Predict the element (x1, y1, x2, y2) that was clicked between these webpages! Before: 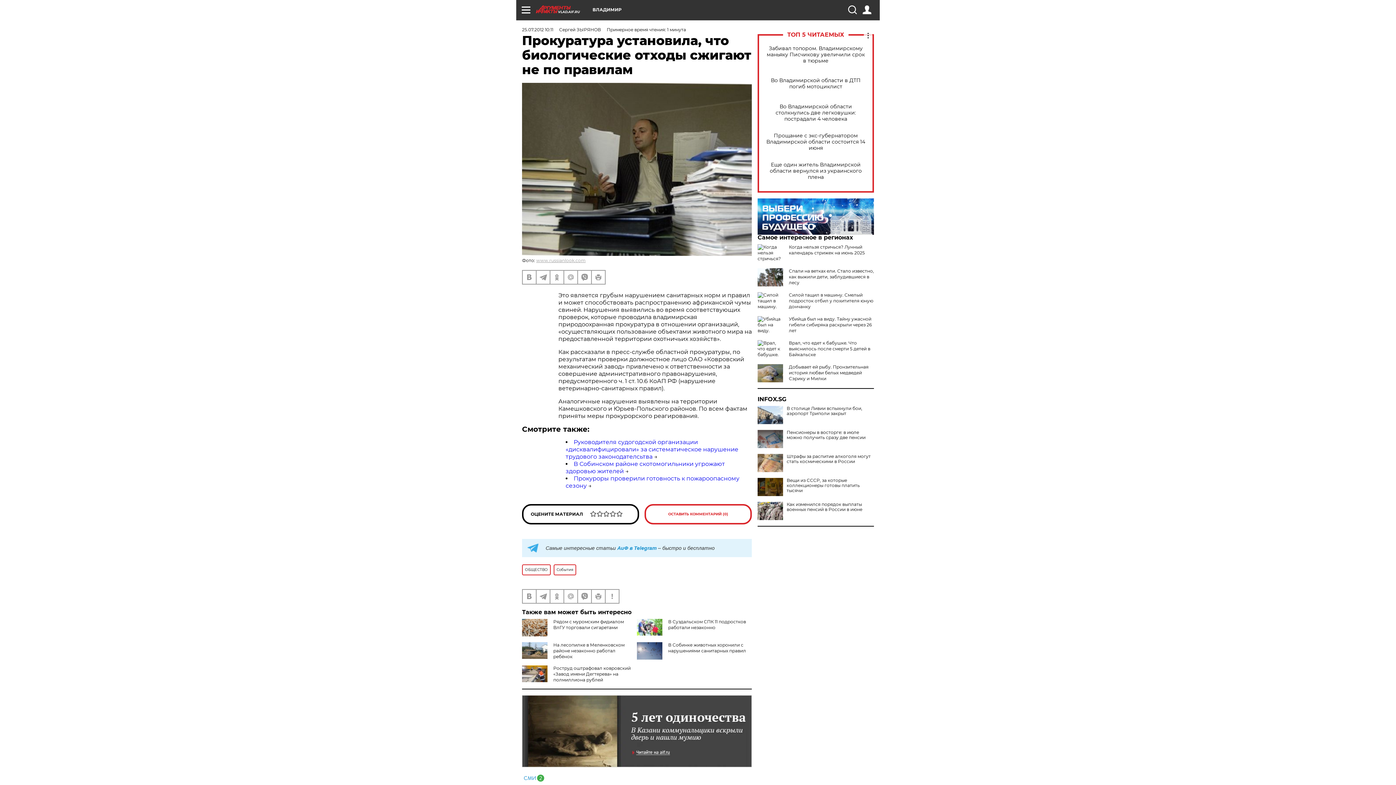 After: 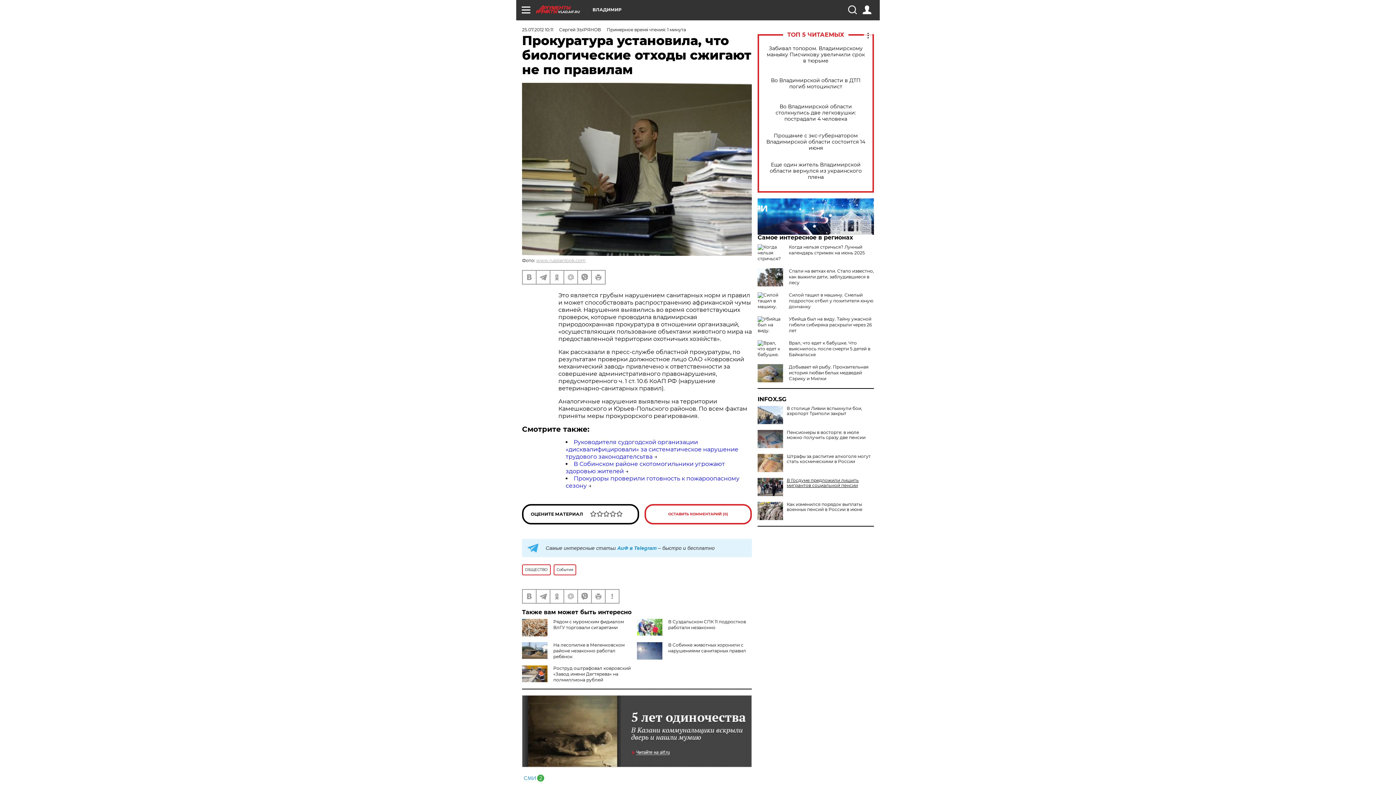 Action: bbox: (757, 478, 874, 493) label: Вещи из СССР, за которые коллекционеры готовы платить тысячи